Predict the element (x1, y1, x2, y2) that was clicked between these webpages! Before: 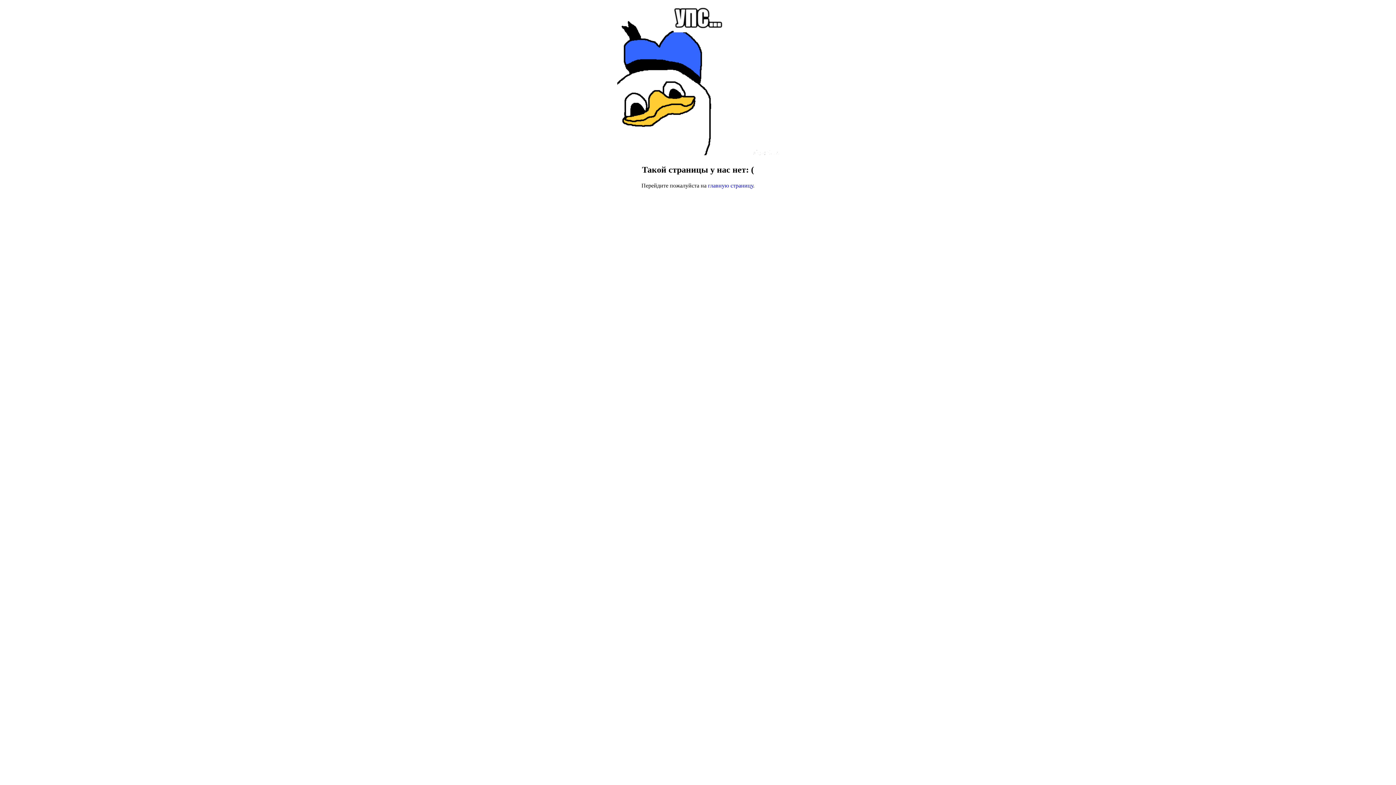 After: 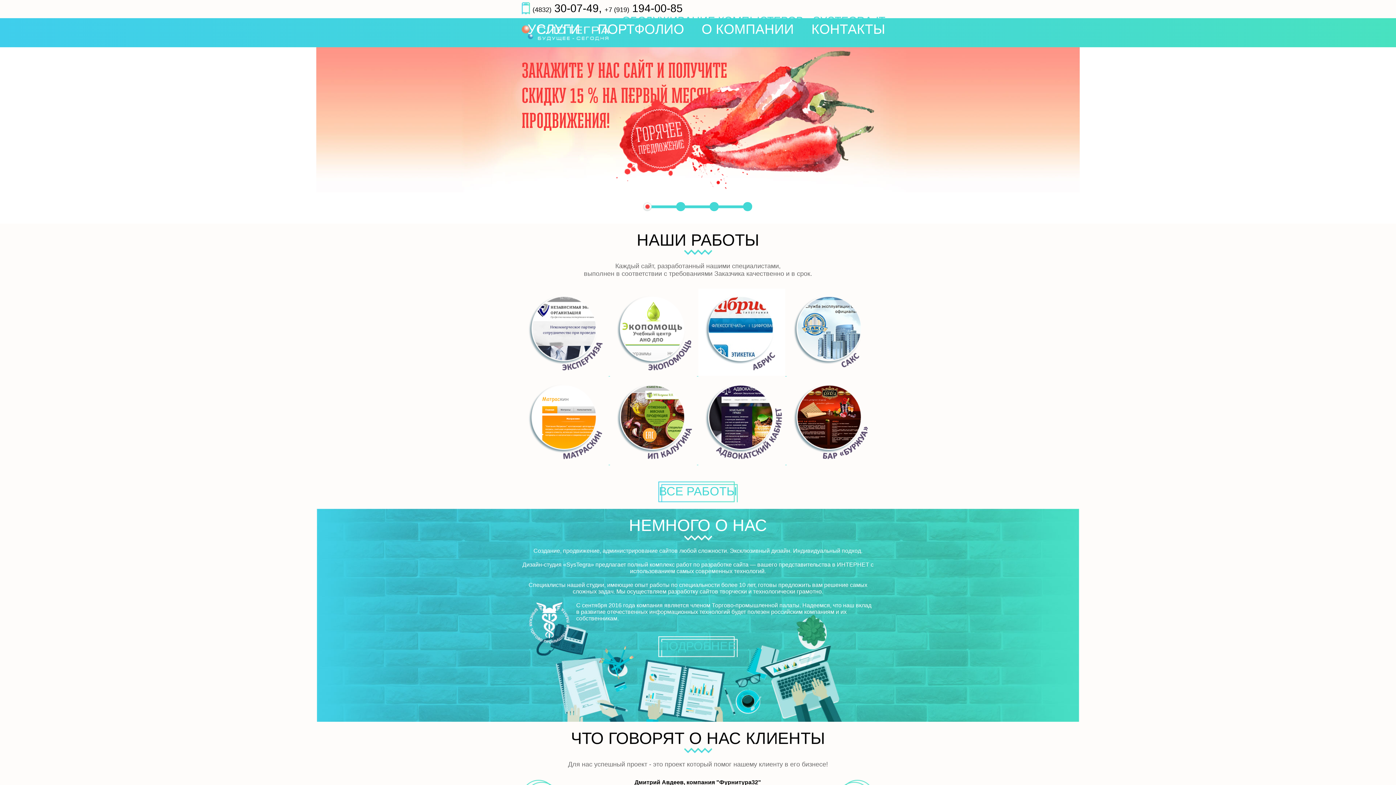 Action: label: главную страницу bbox: (708, 182, 753, 188)